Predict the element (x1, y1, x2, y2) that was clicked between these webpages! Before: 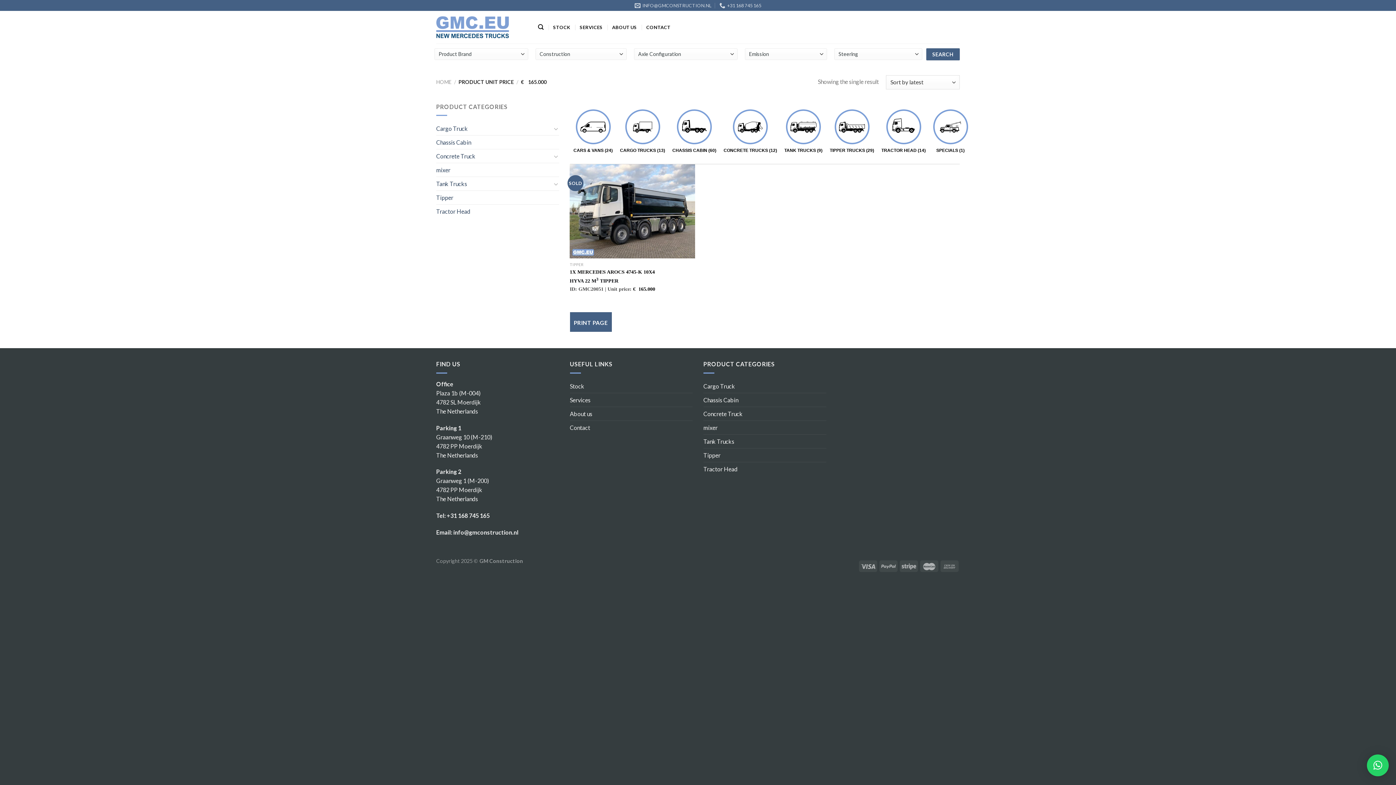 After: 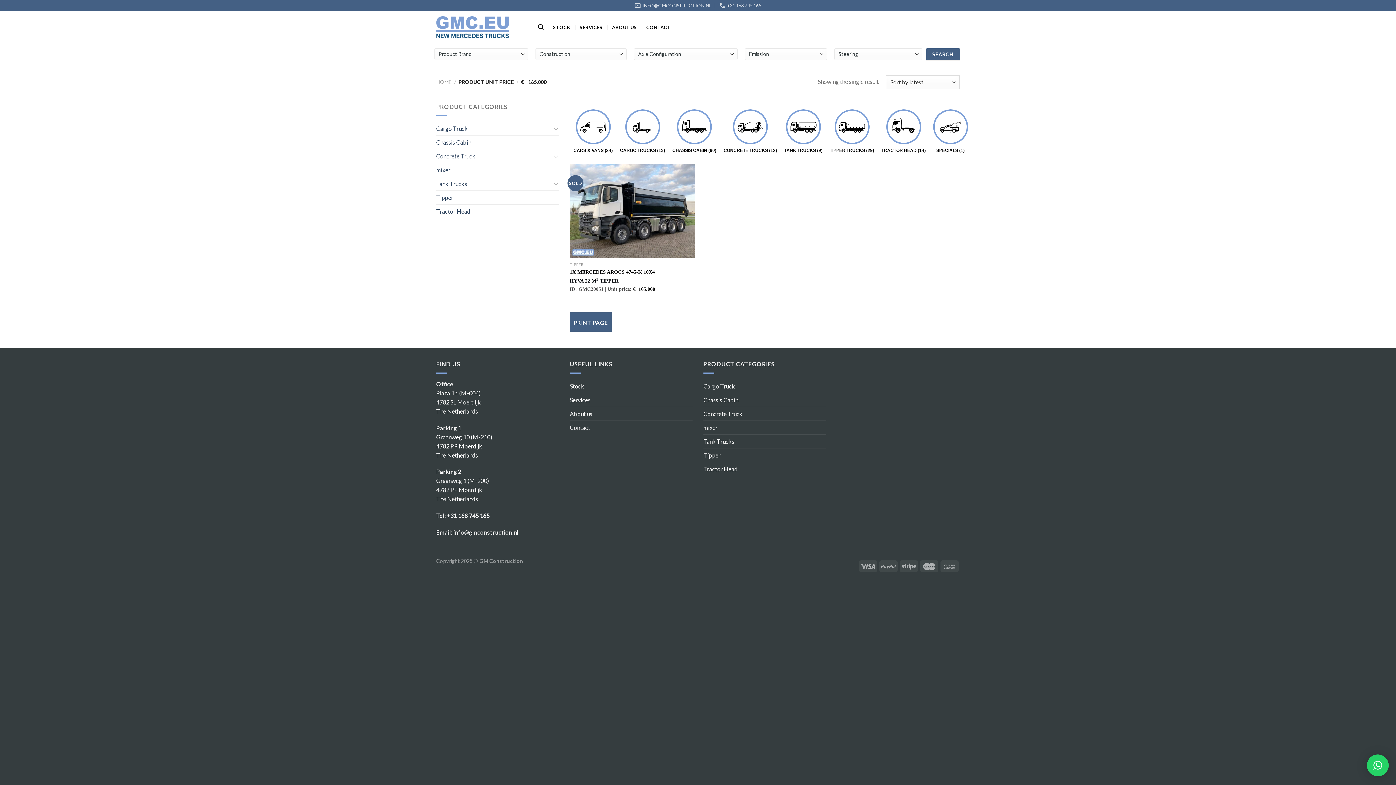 Action: label: Graanweg 10 (M-210)
4782 PP Moerdijk
The Netherlands bbox: (436, 433, 492, 458)